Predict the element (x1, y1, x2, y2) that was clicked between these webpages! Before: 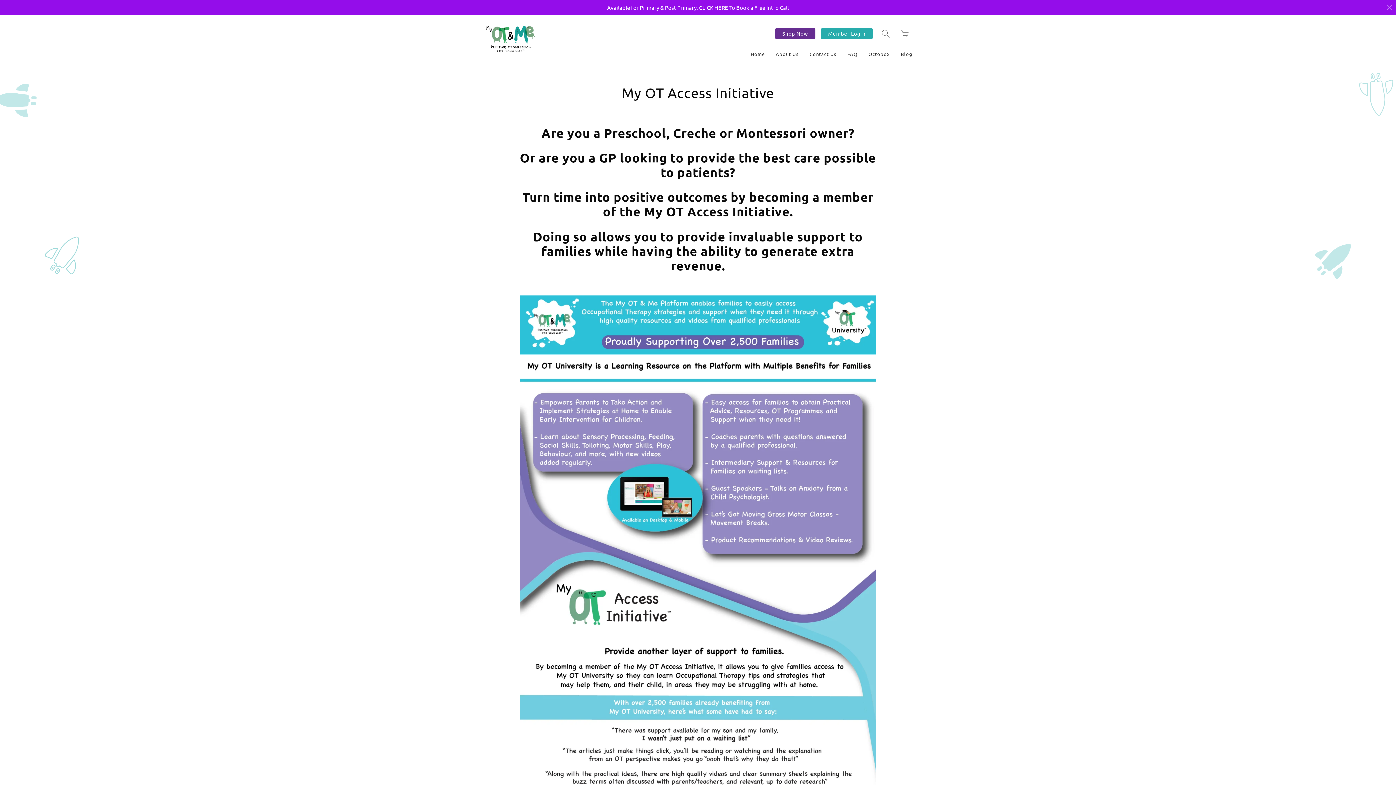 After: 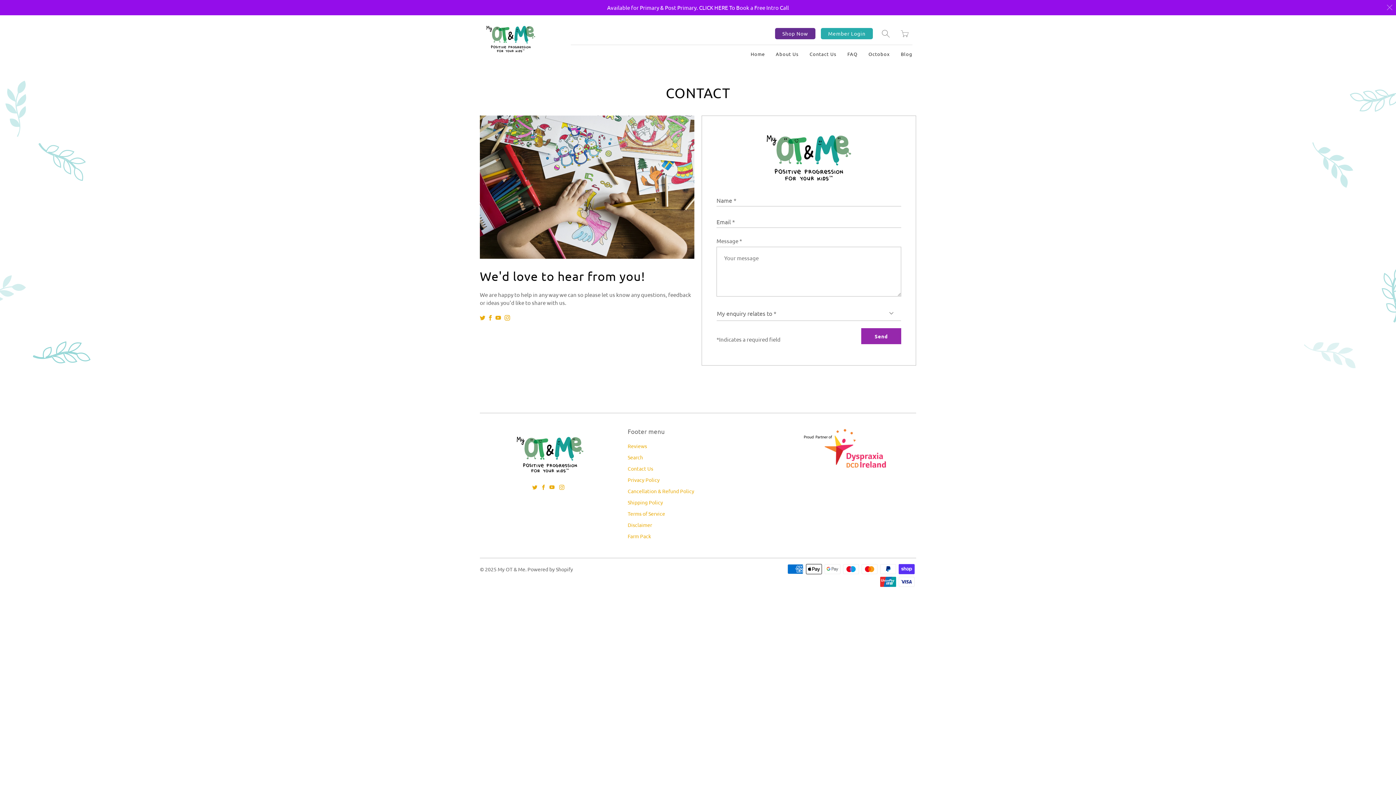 Action: bbox: (806, 44, 840, 62) label: Contact Us